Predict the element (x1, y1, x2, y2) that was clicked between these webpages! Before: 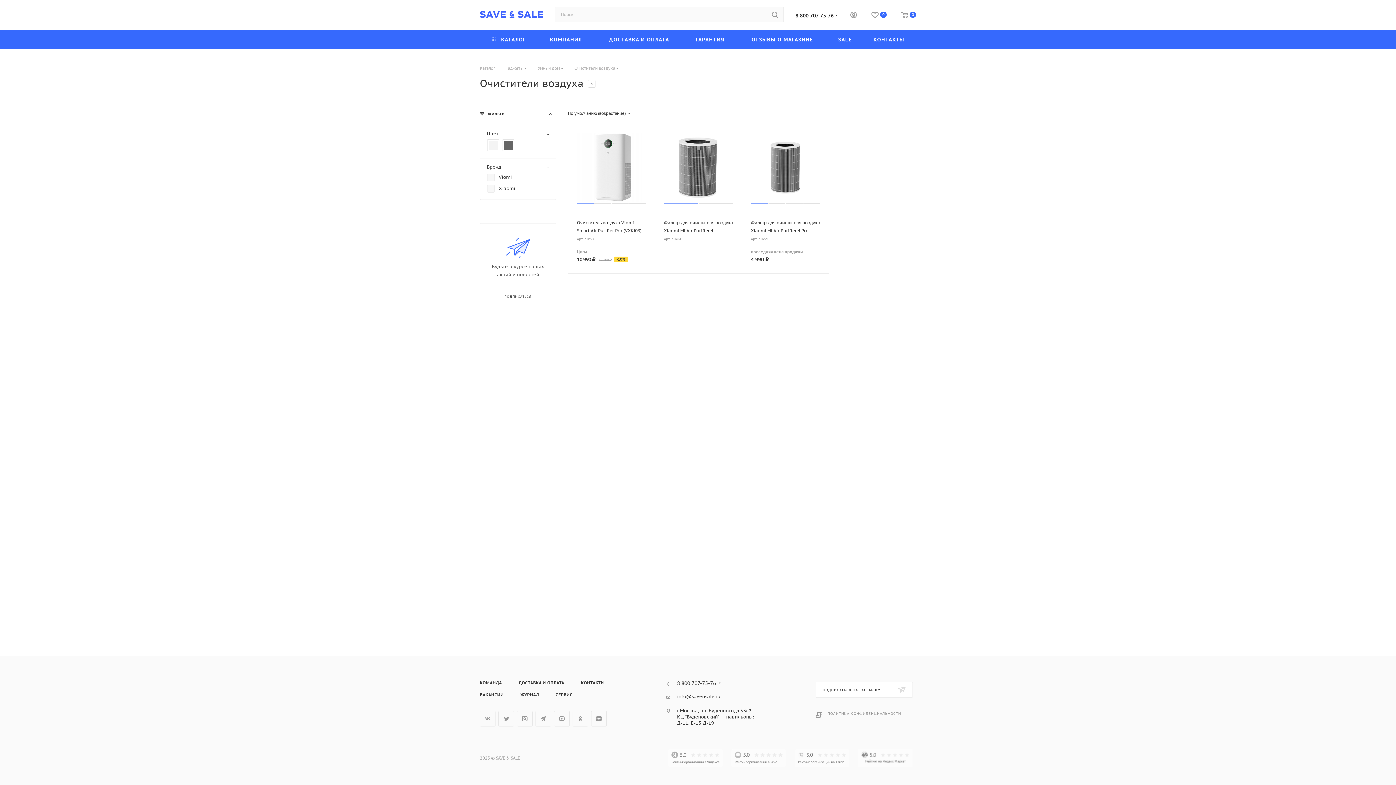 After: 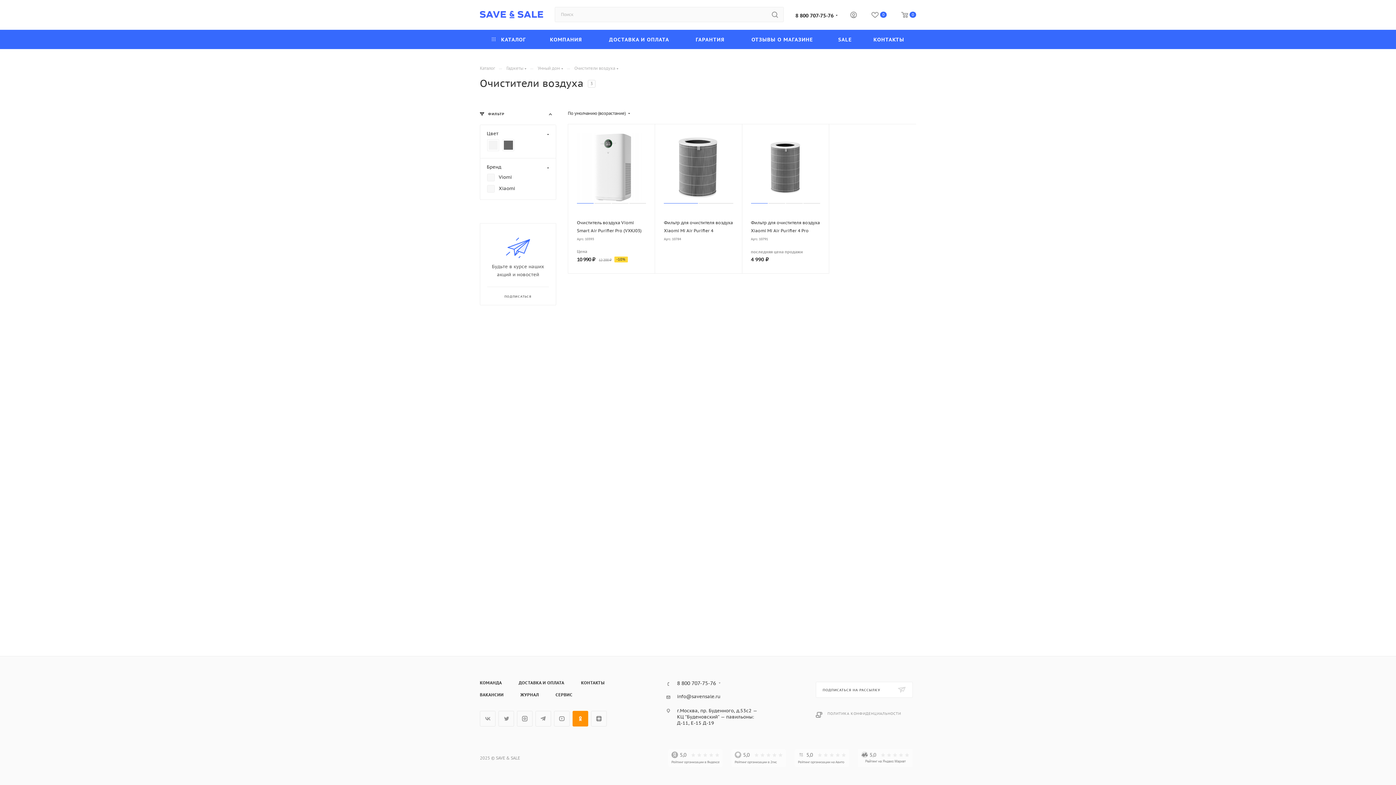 Action: label: Одноклассники bbox: (572, 711, 588, 726)